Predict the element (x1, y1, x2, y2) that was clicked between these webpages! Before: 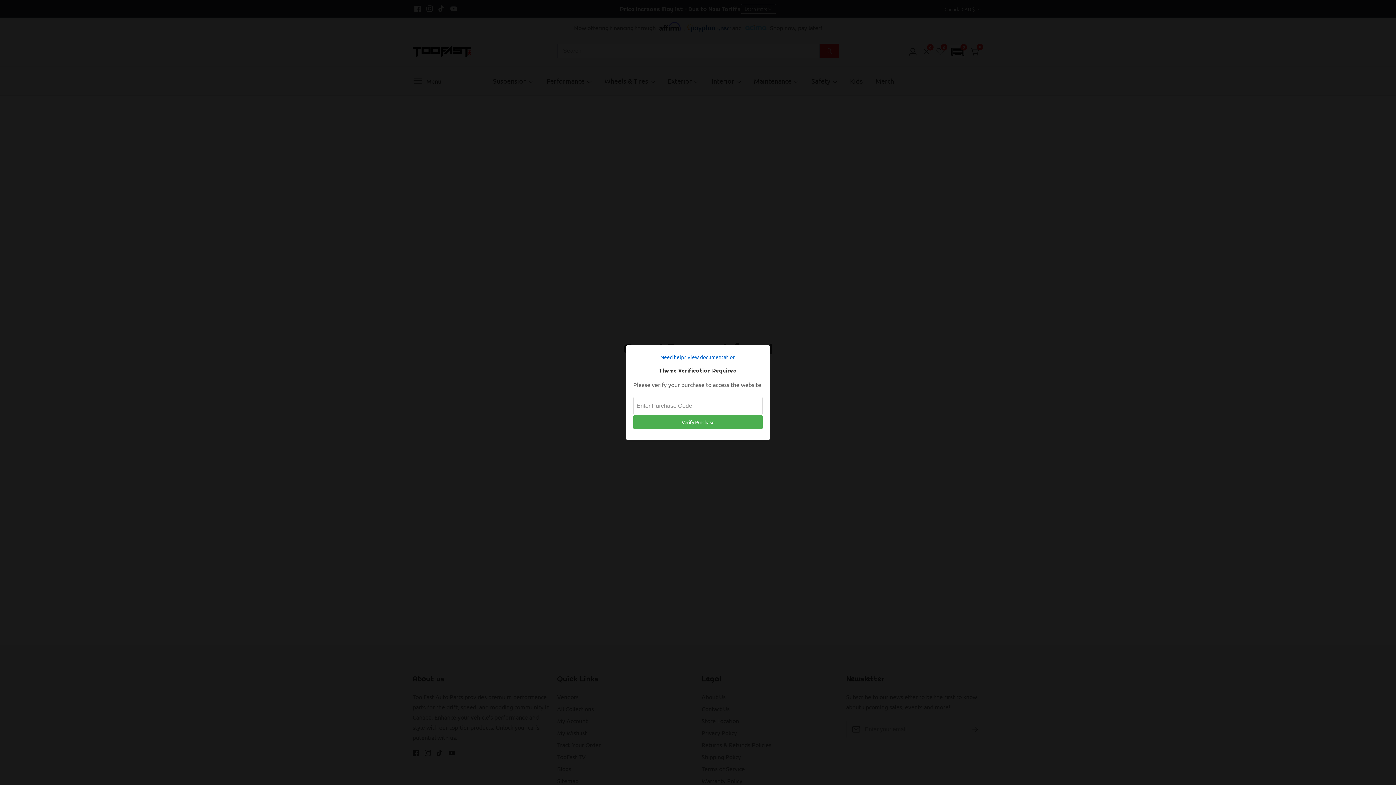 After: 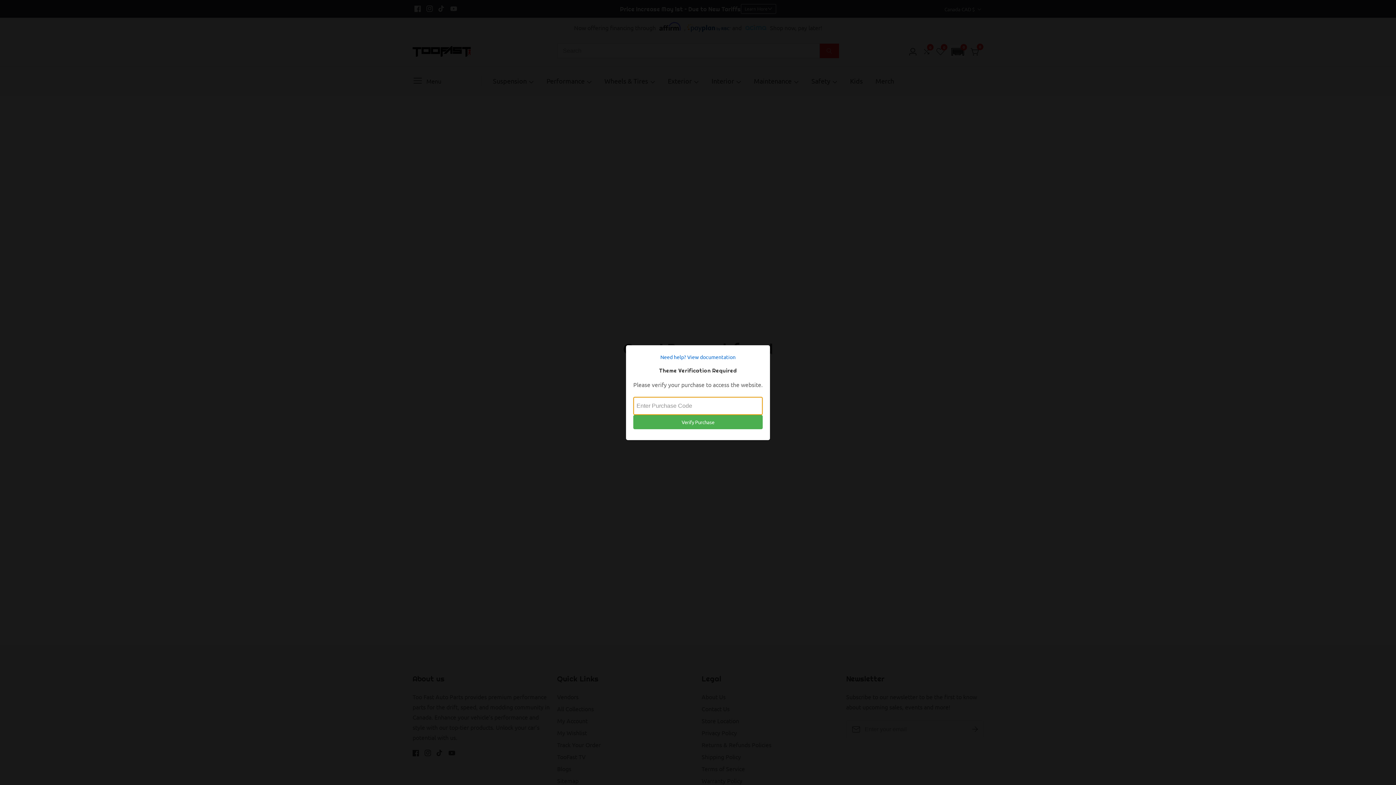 Action: bbox: (633, 415, 762, 429) label: Verify Purchase